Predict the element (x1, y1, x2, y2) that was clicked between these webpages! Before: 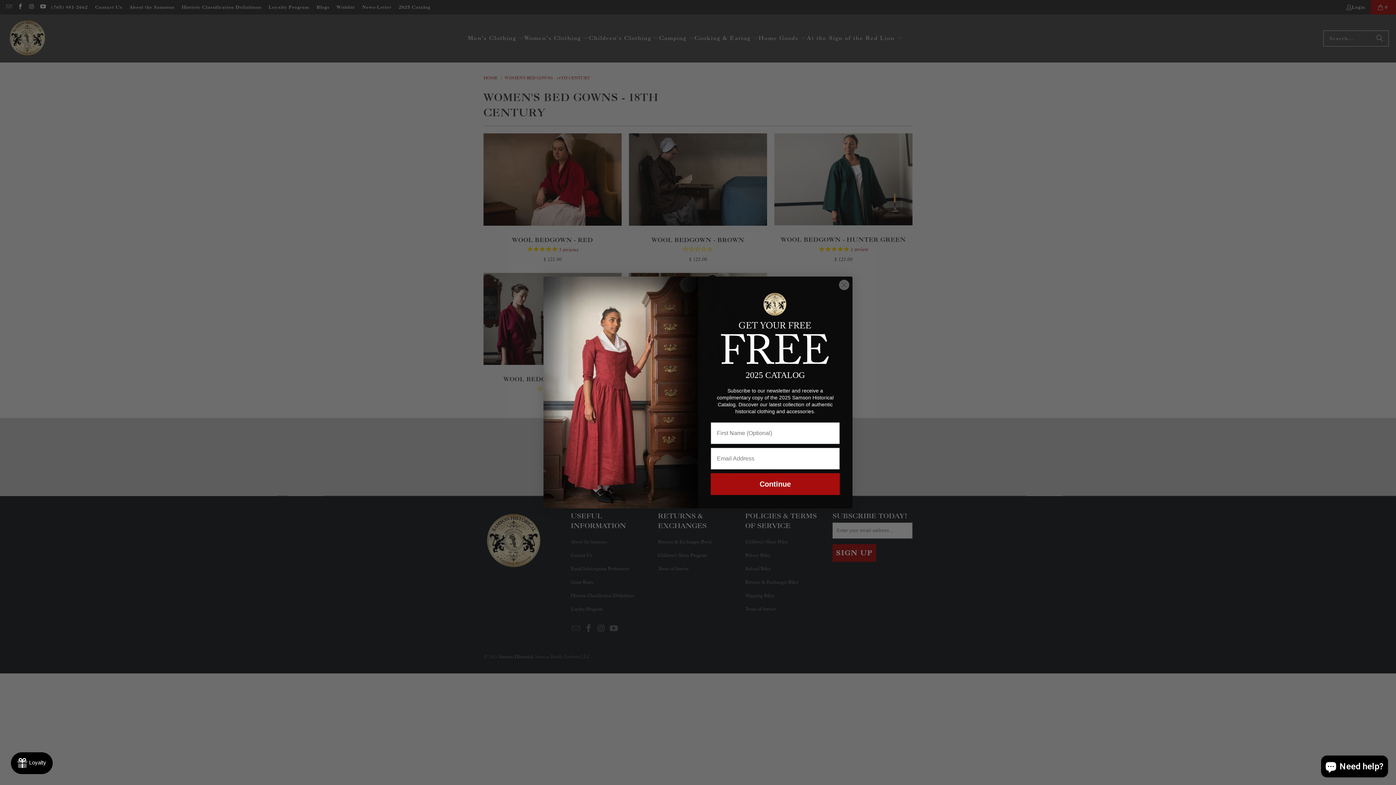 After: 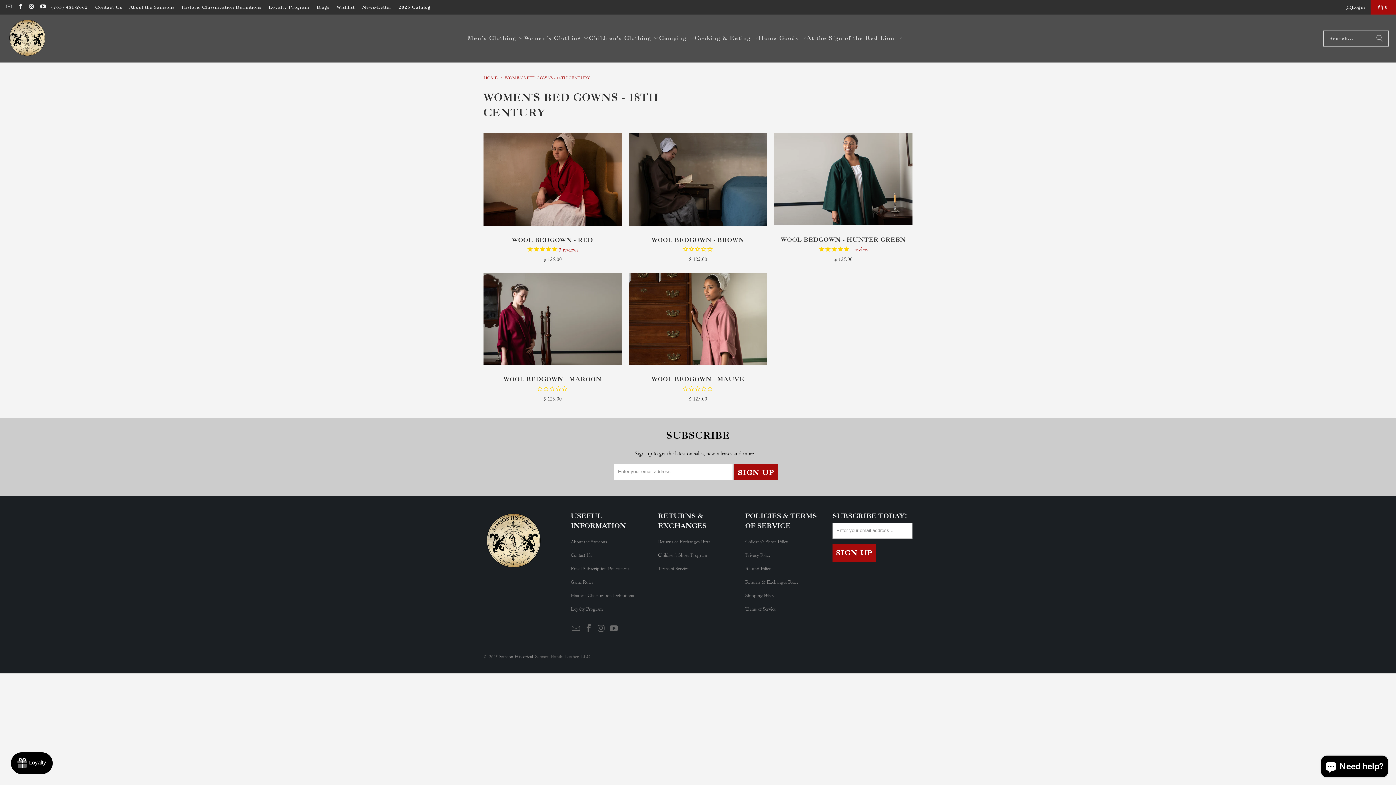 Action: label: Close dialog bbox: (838, 279, 849, 290)